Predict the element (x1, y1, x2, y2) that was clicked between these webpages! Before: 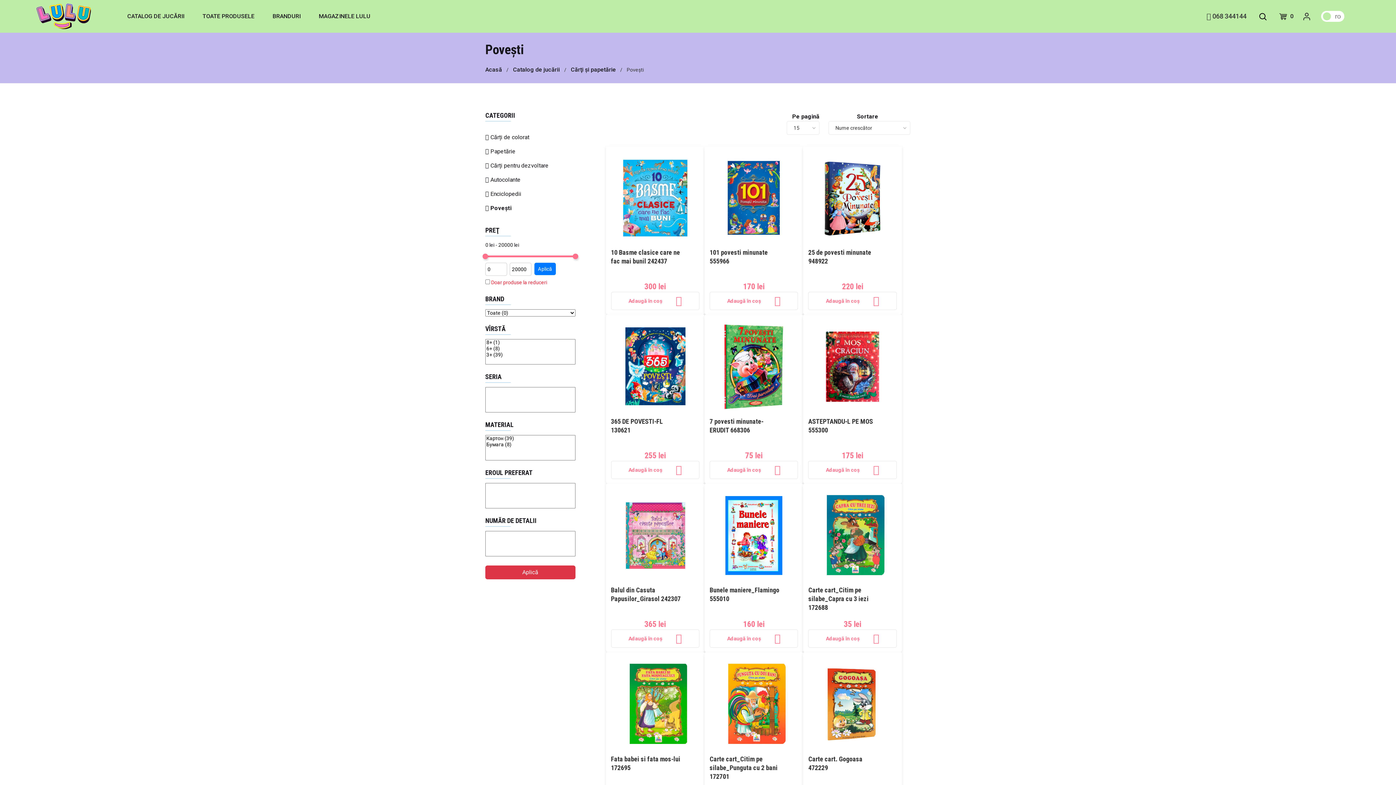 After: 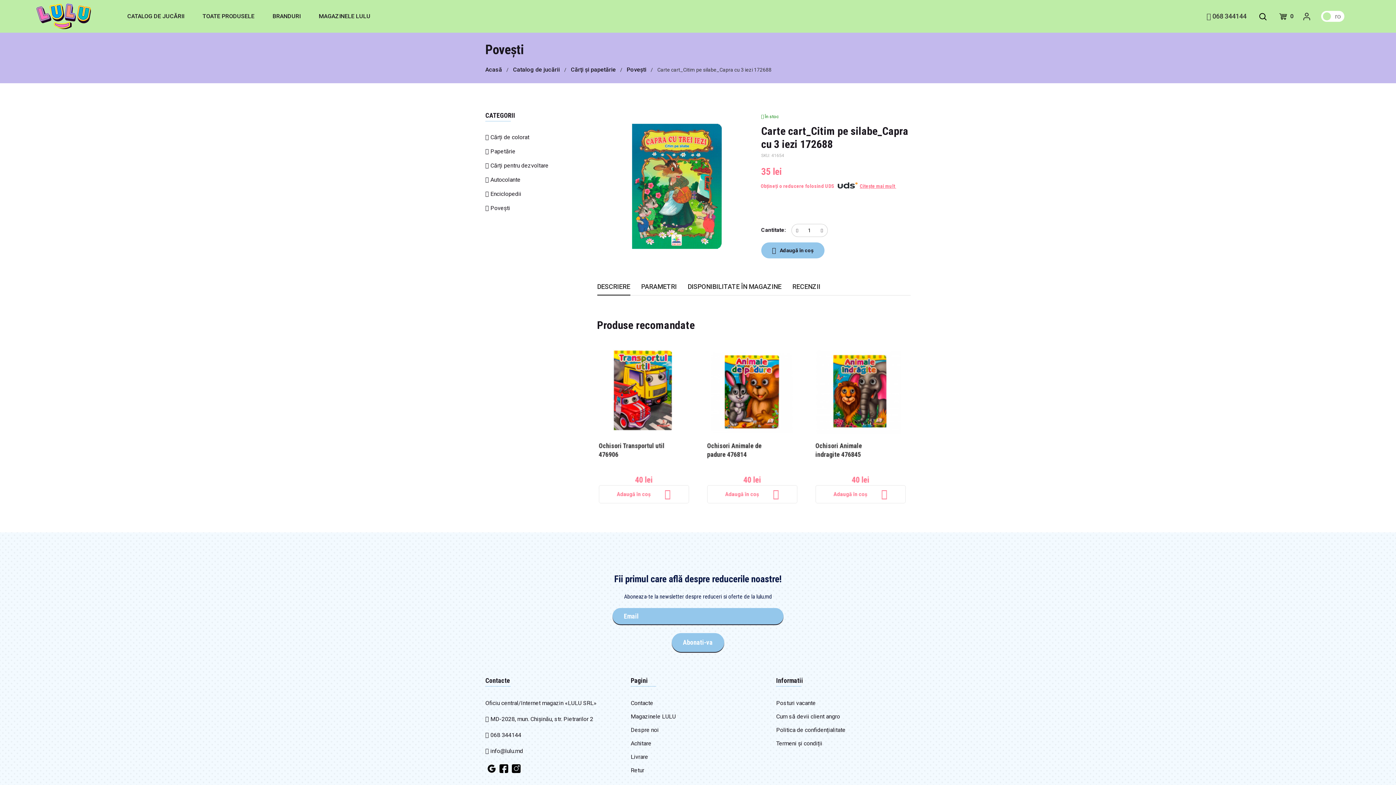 Action: bbox: (804, 487, 900, 583)